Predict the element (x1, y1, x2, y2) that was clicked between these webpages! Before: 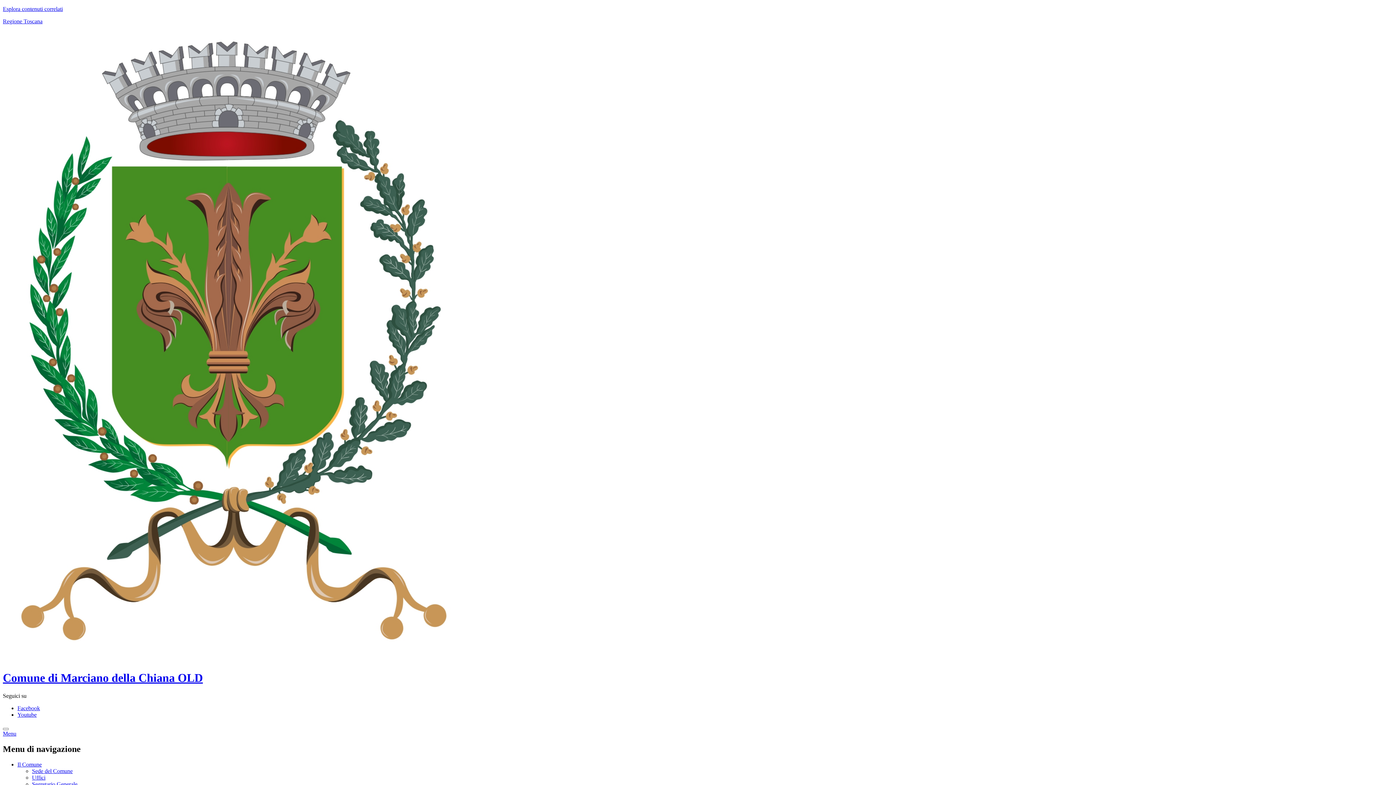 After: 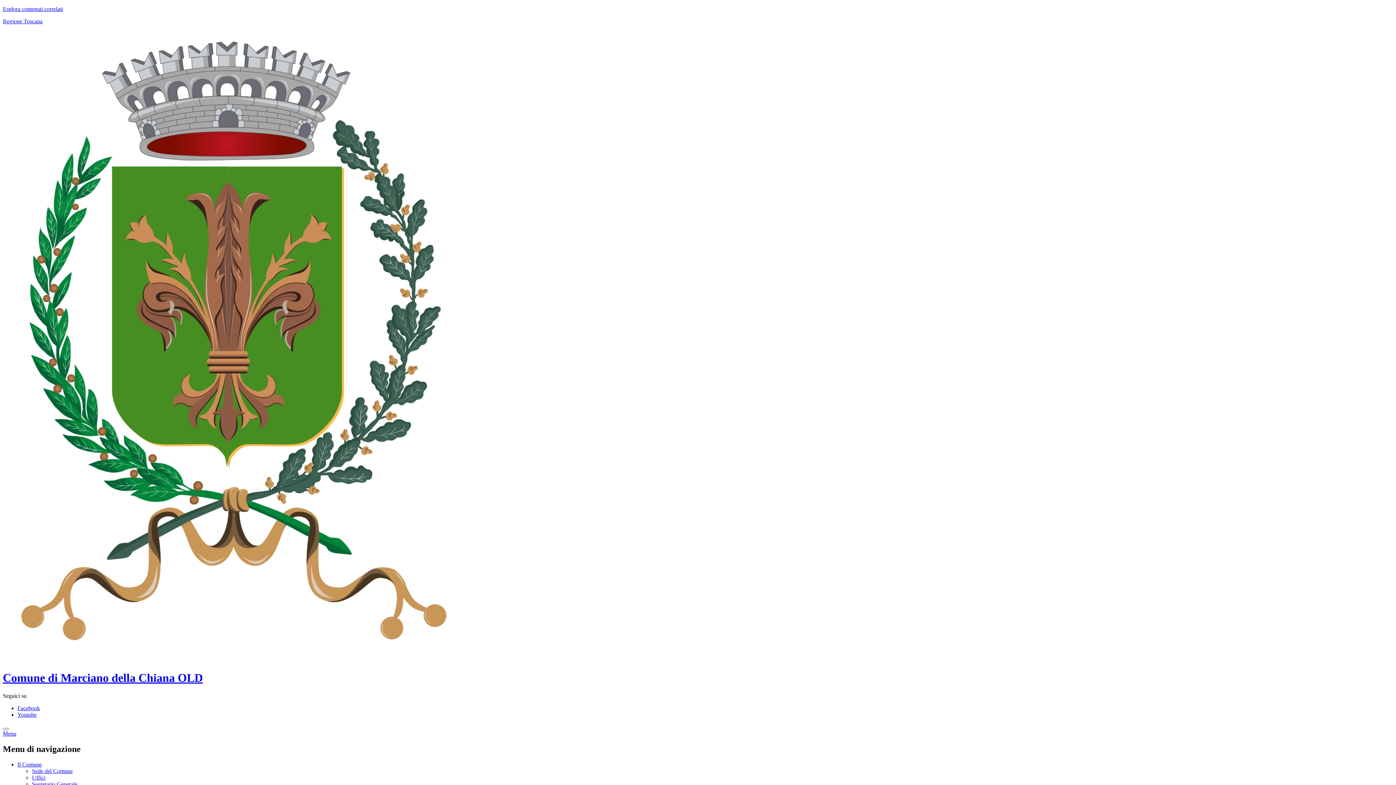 Action: bbox: (17, 705, 40, 711) label: Facebook